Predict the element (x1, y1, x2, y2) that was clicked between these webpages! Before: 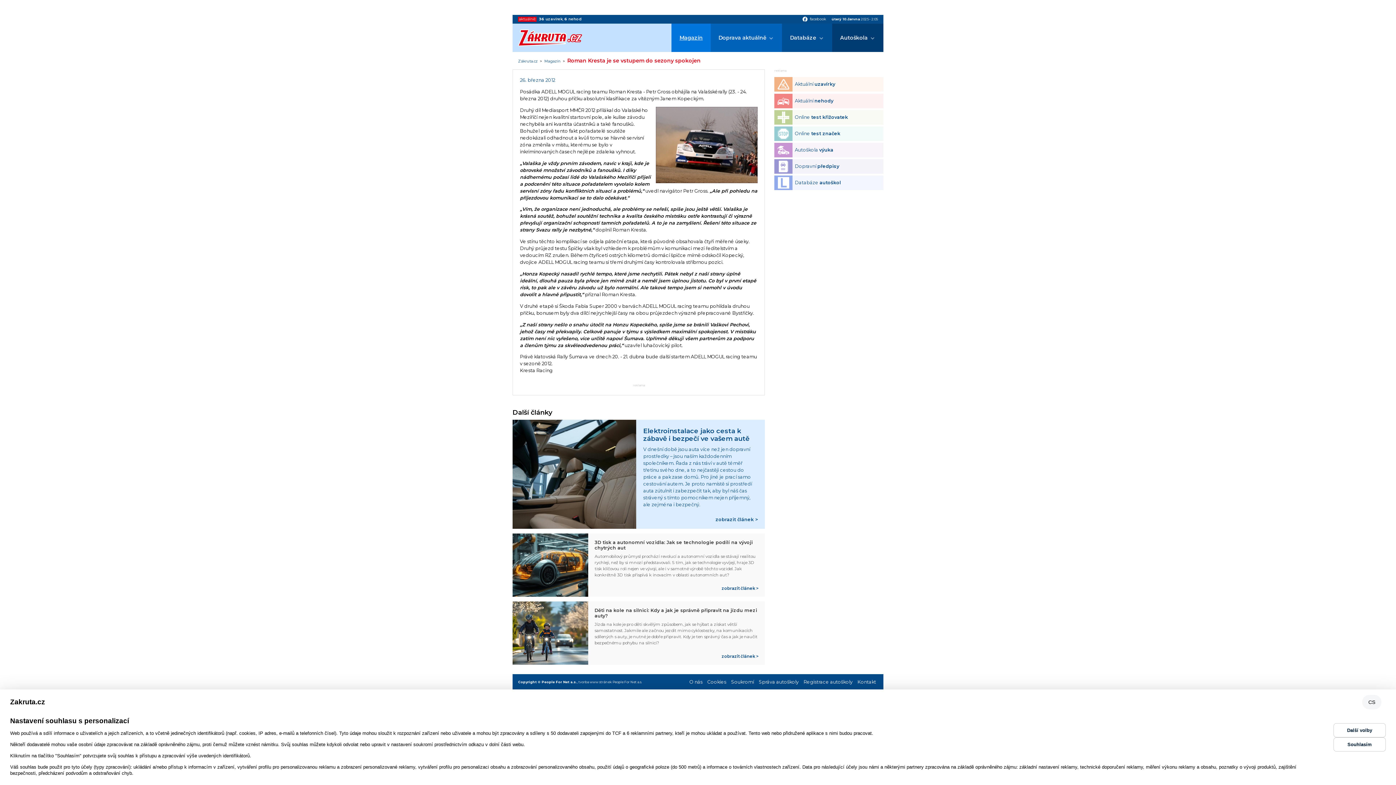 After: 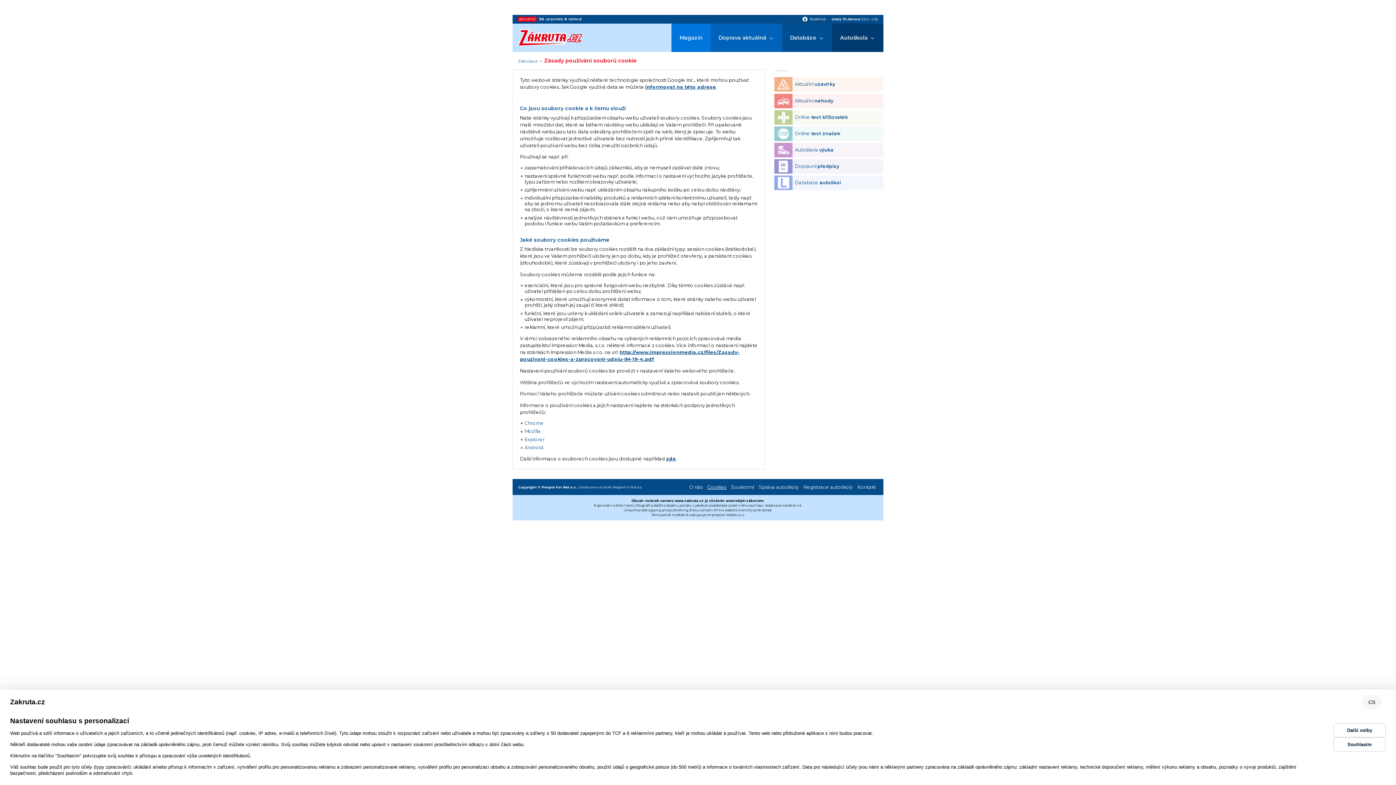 Action: bbox: (707, 679, 726, 685) label: Cookies